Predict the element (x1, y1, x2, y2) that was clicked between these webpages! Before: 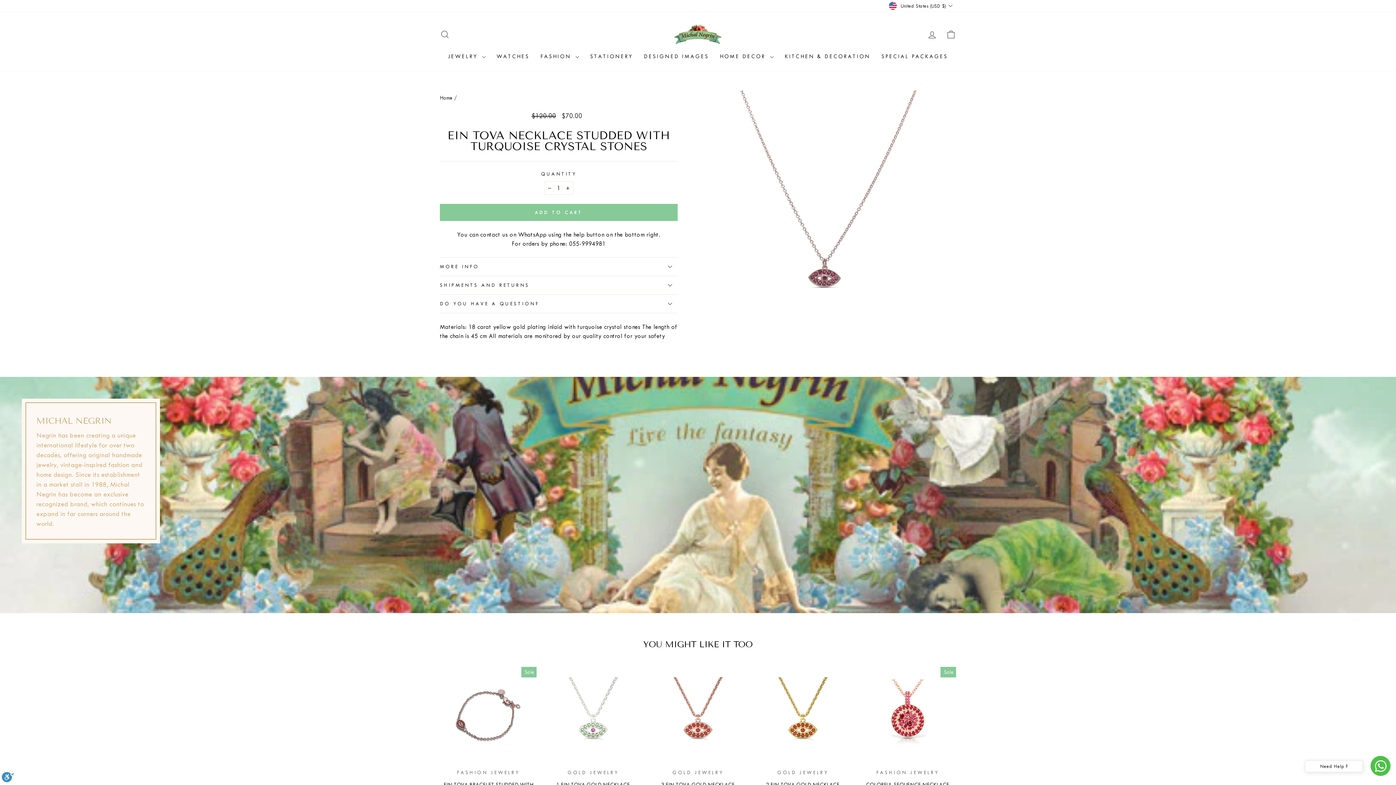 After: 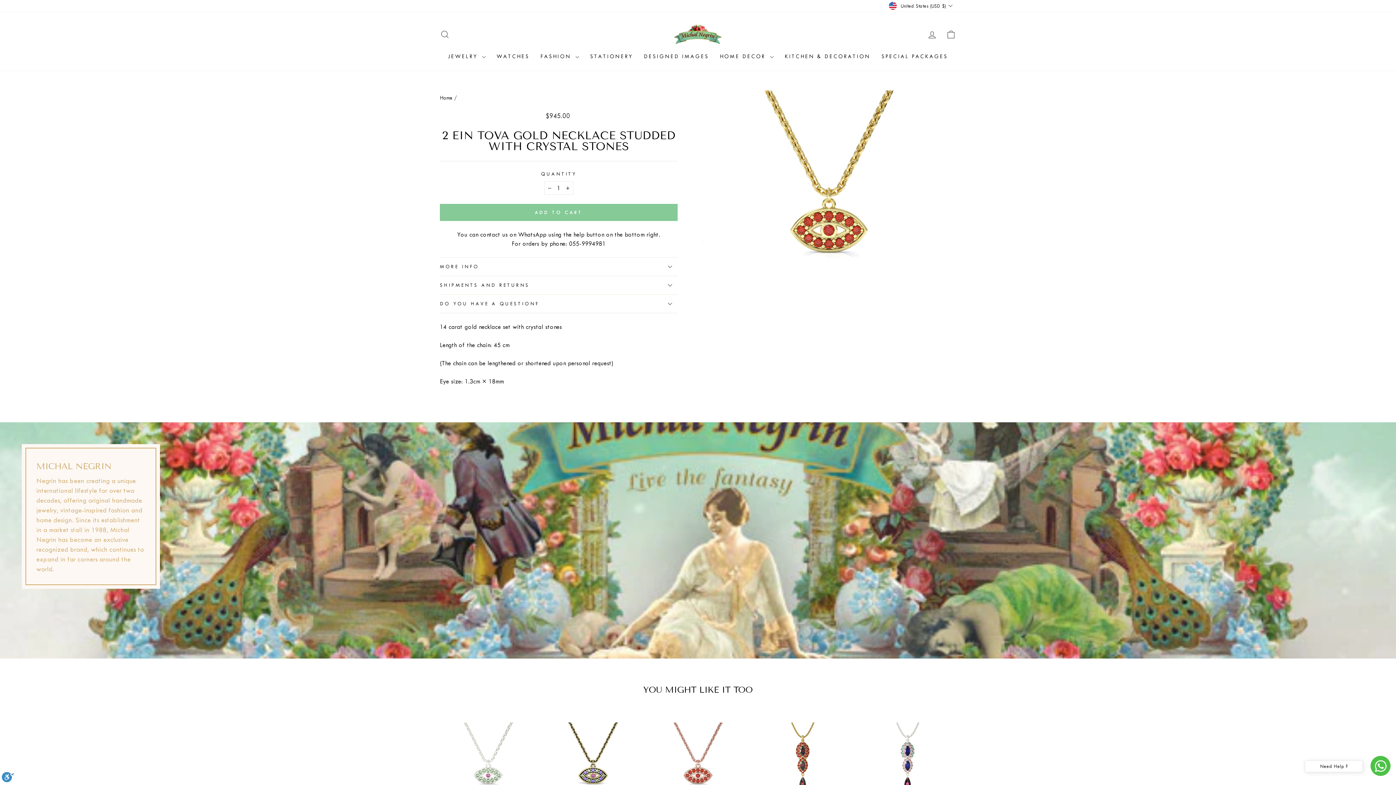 Action: bbox: (754, 667, 851, 764)